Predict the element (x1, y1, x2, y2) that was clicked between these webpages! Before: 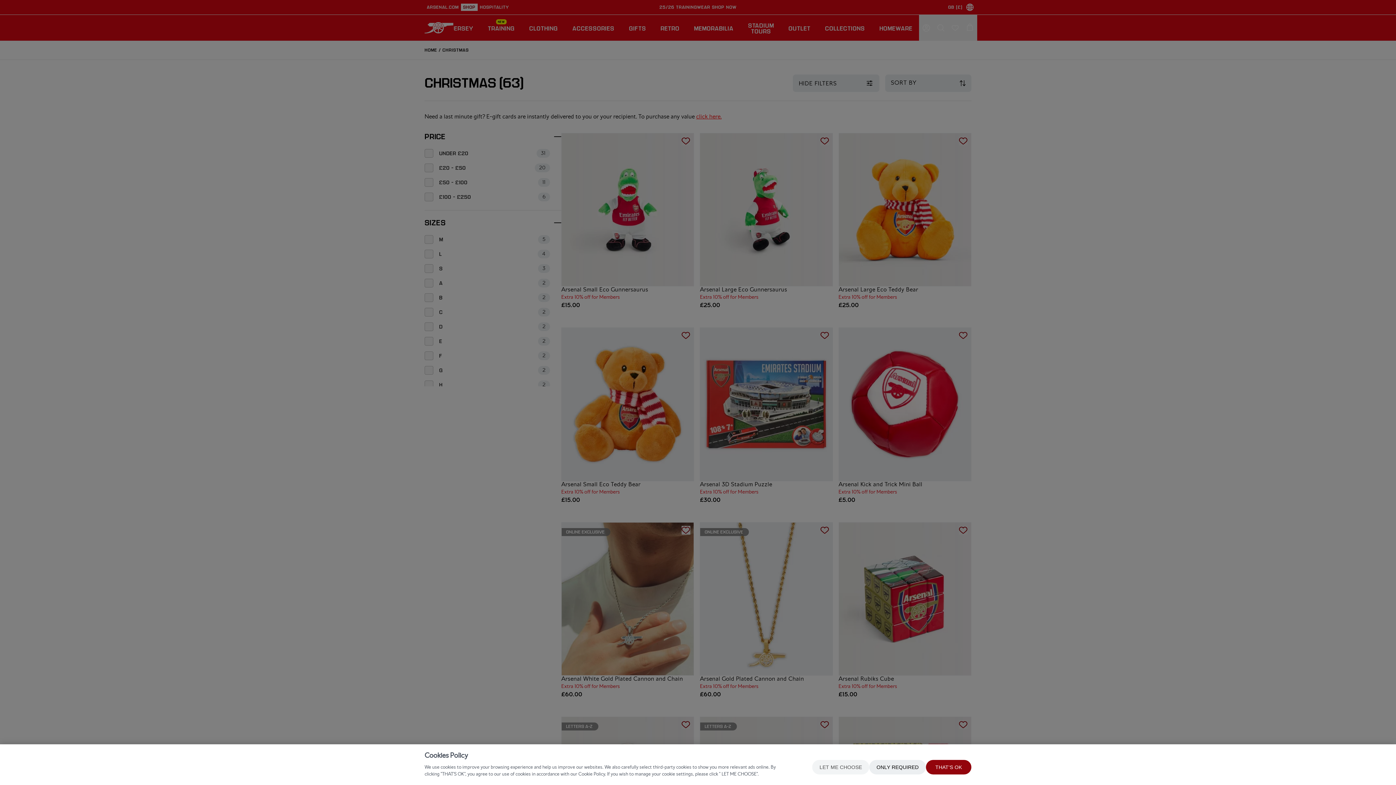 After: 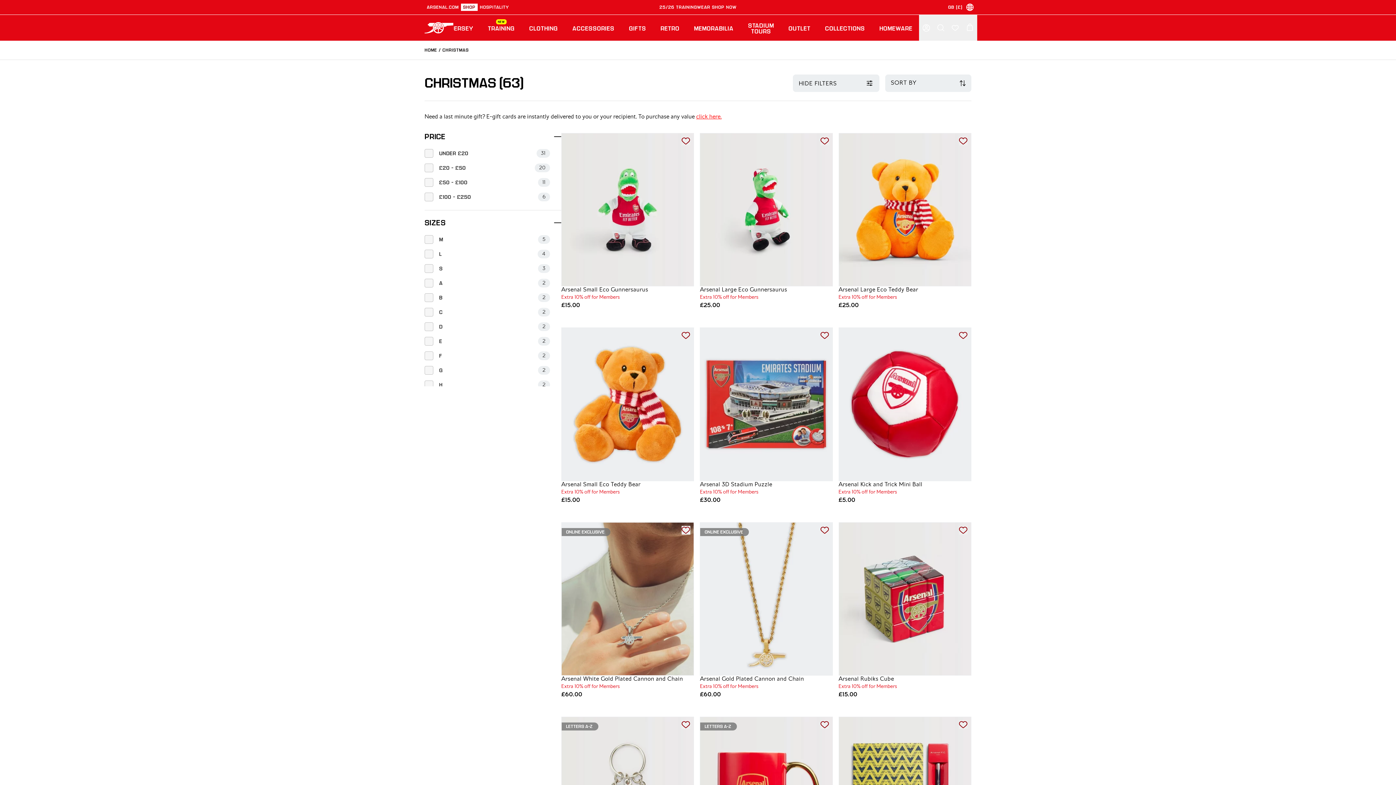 Action: label: THAT'S OK bbox: (926, 760, 971, 774)